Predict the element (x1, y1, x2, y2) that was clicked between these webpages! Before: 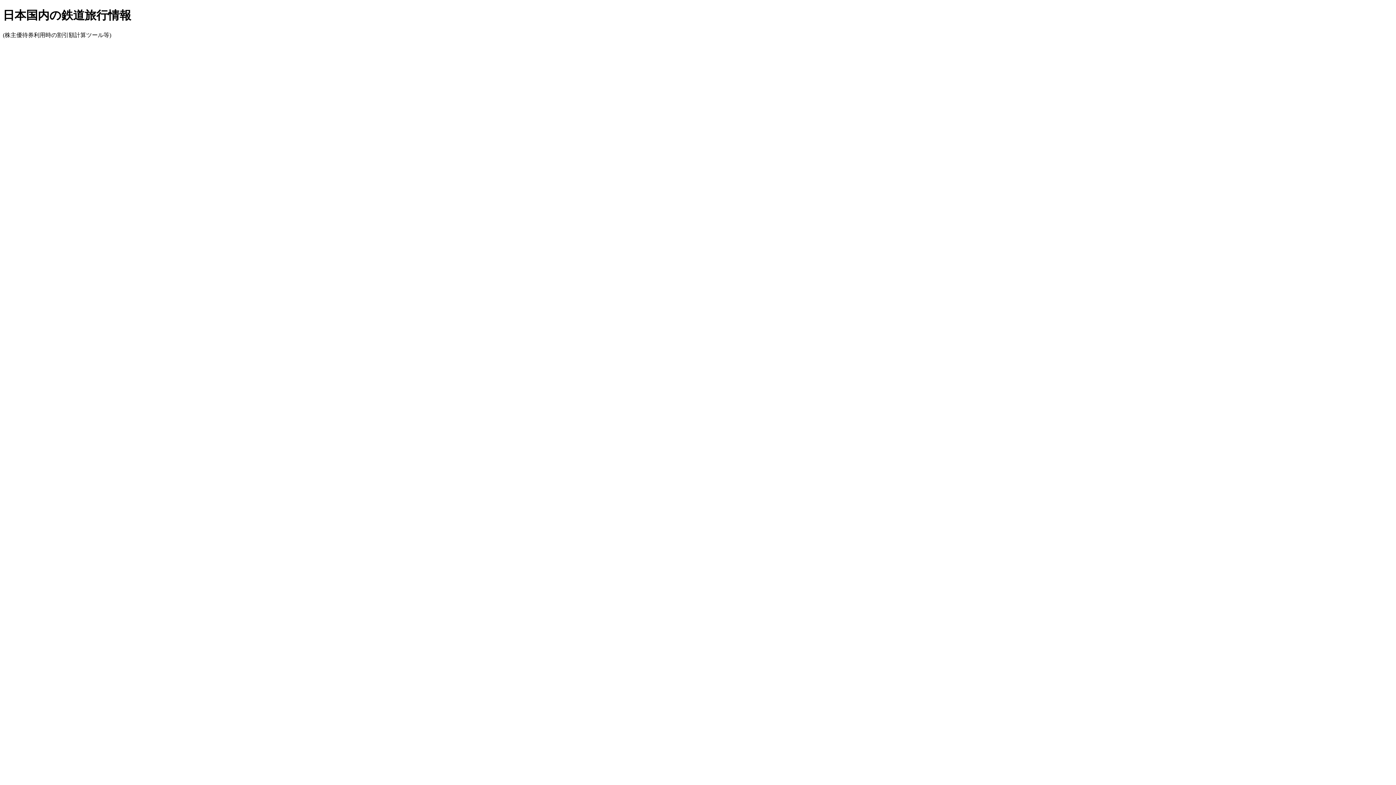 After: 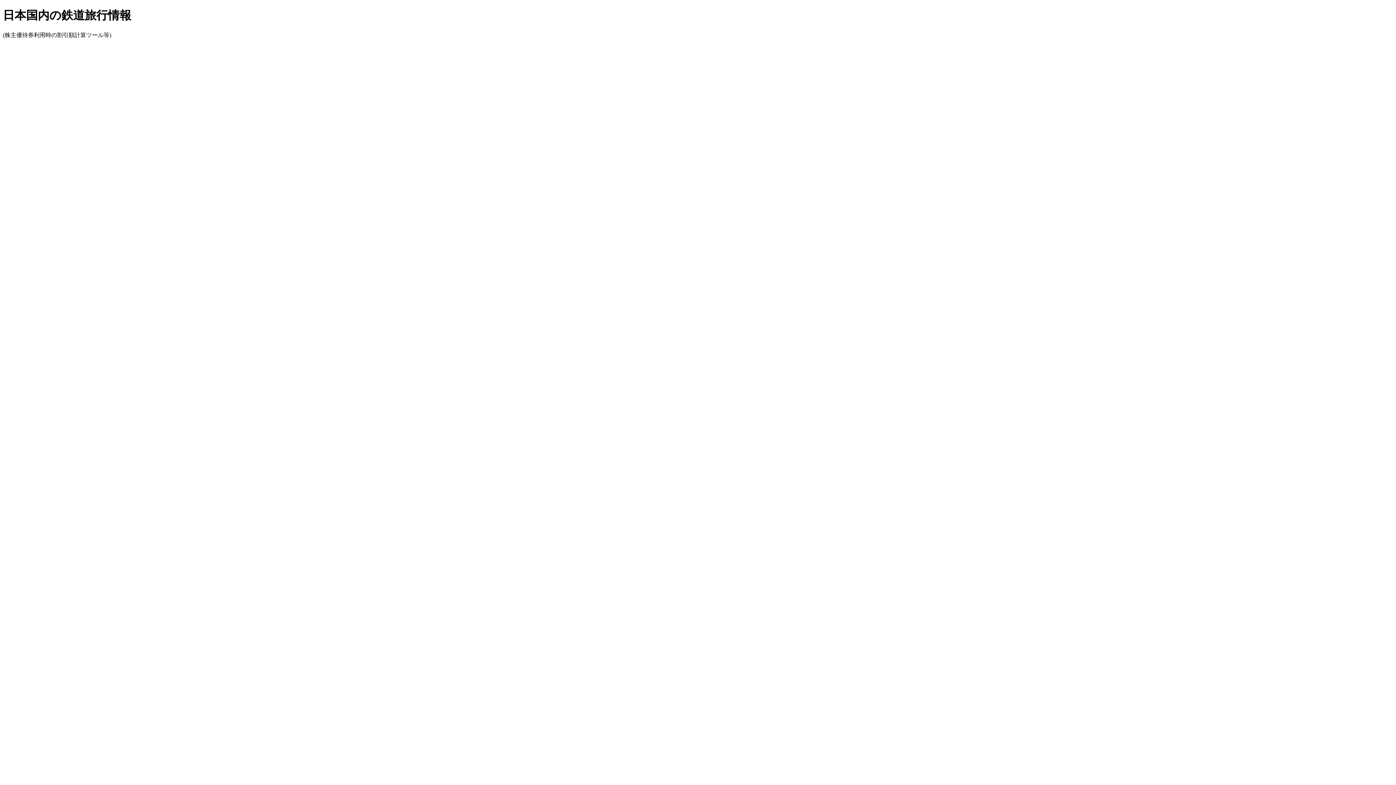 Action: label: 日本国内の鉄道旅行情報 bbox: (2, 8, 131, 21)